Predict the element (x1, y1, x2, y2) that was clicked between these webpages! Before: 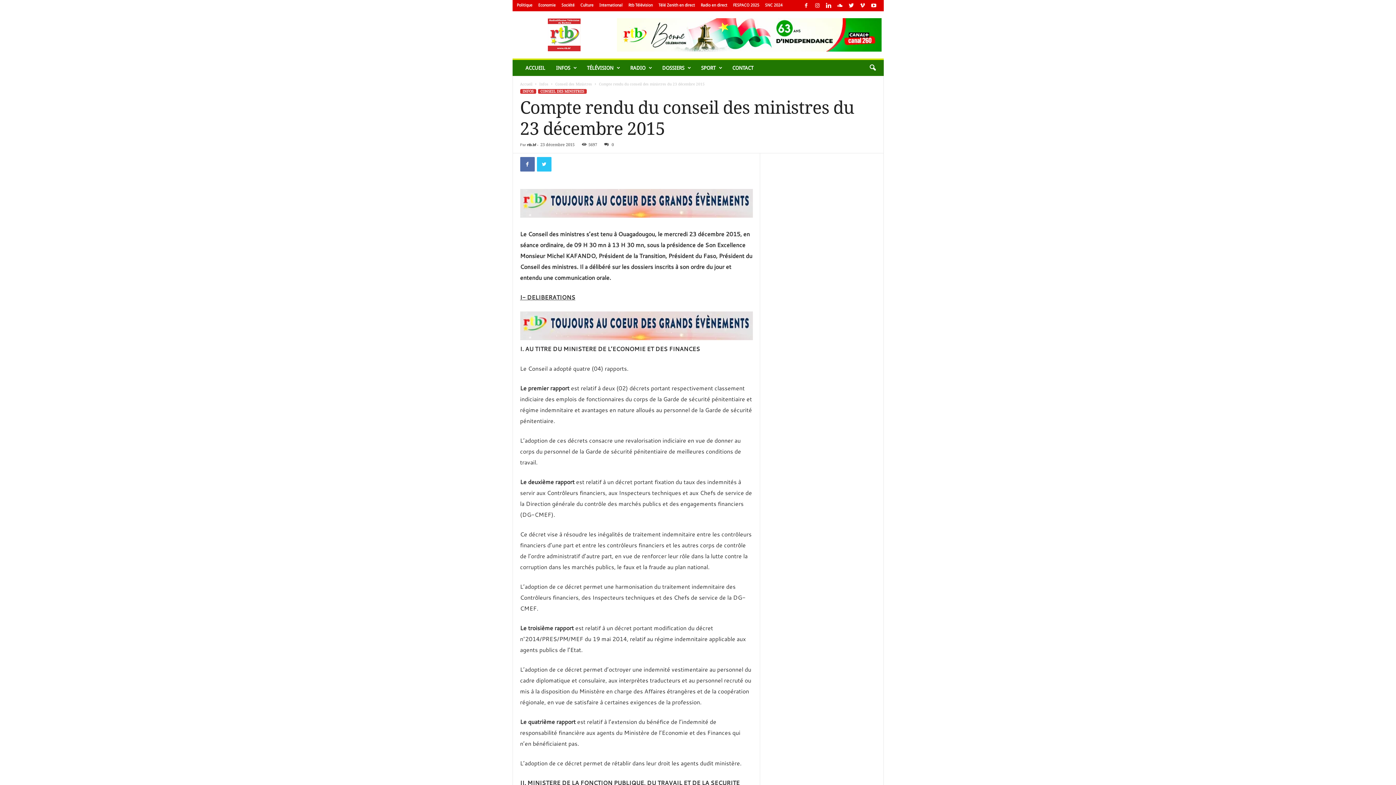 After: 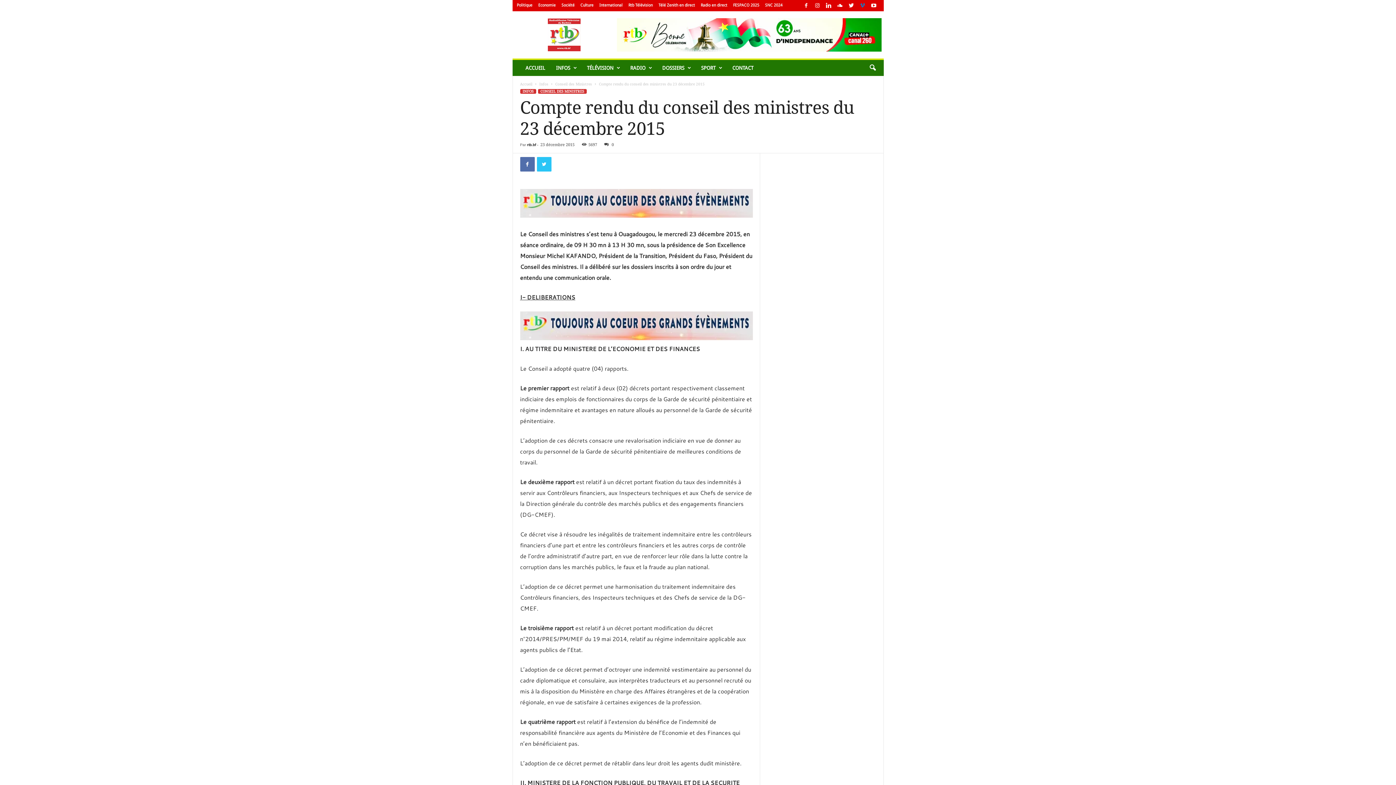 Action: bbox: (858, 0, 867, 11)